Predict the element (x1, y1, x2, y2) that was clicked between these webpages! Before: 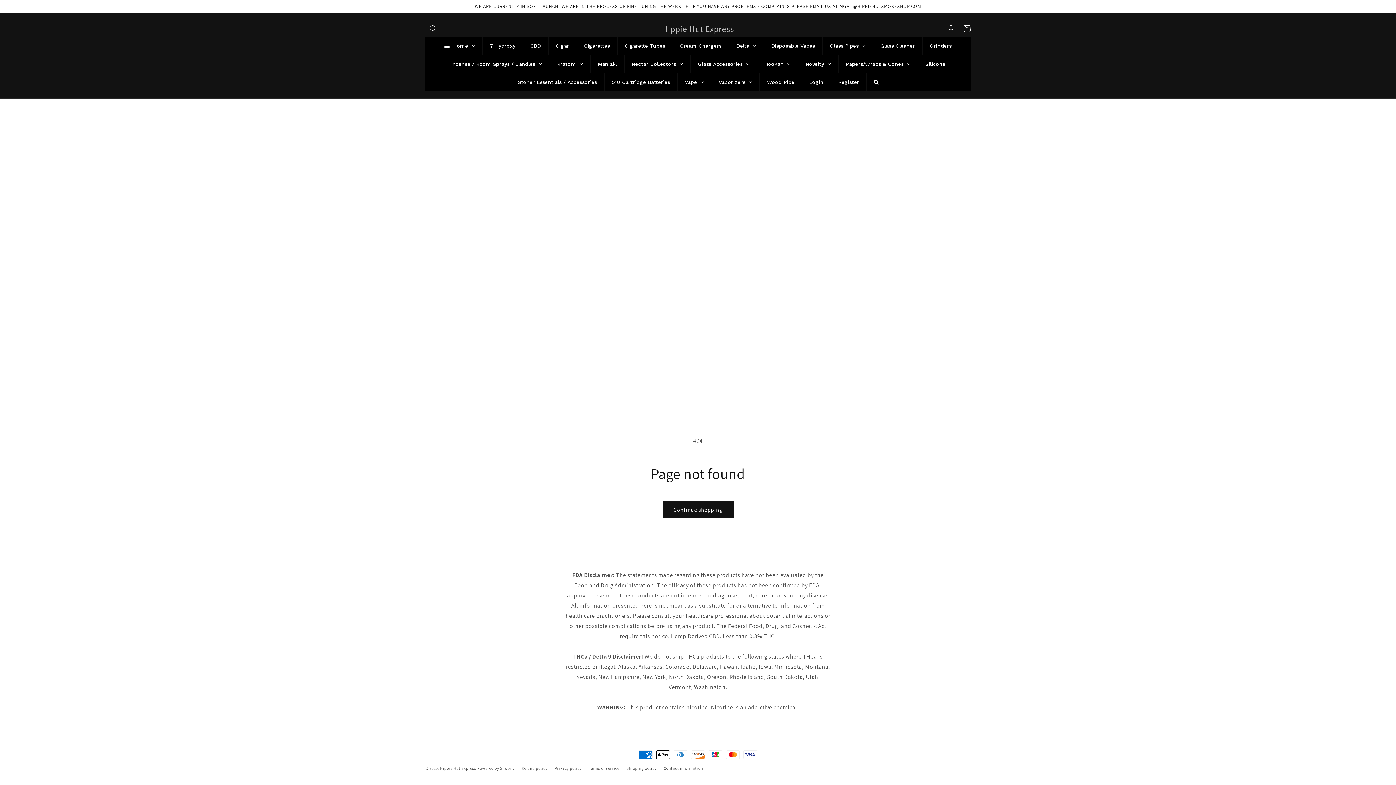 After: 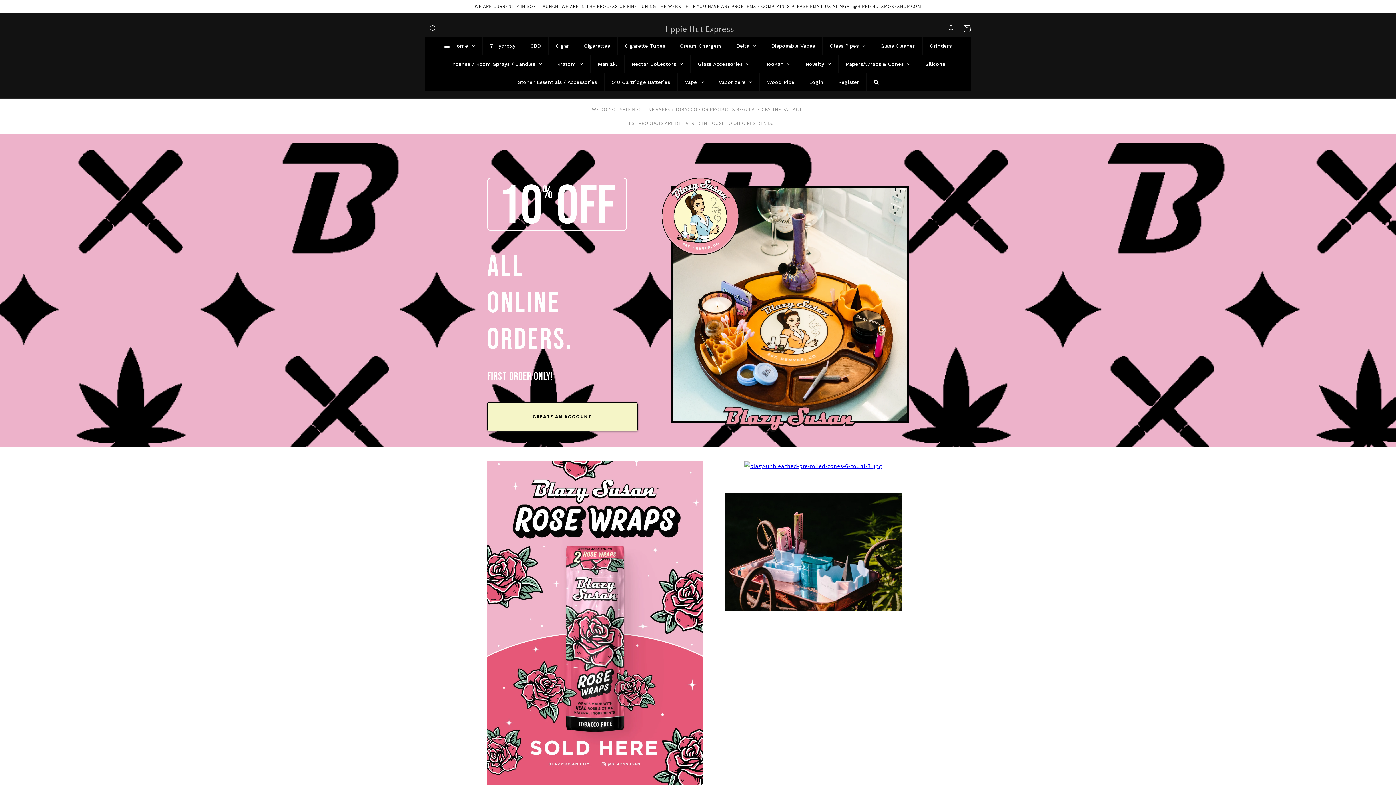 Action: label: Hippie Hut Express bbox: (440, 766, 476, 771)